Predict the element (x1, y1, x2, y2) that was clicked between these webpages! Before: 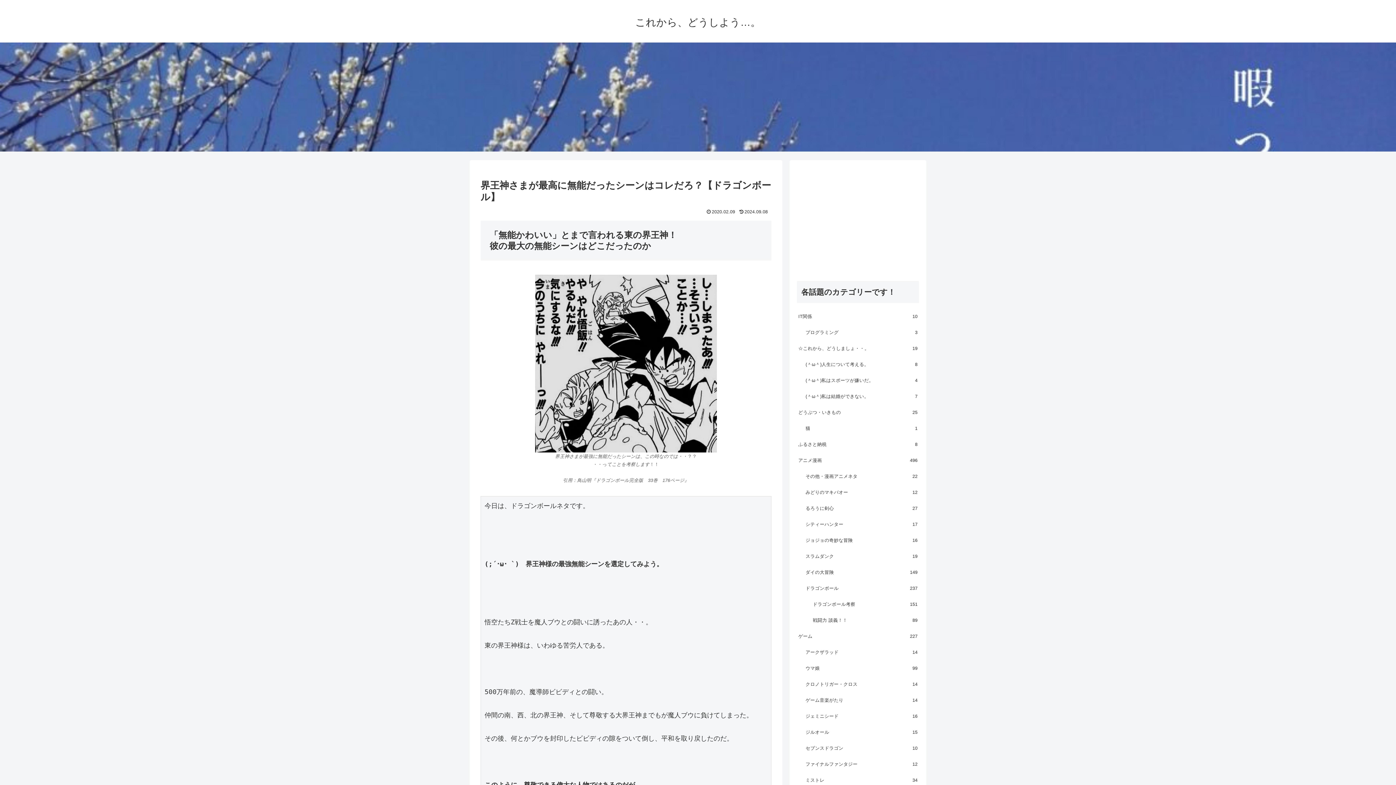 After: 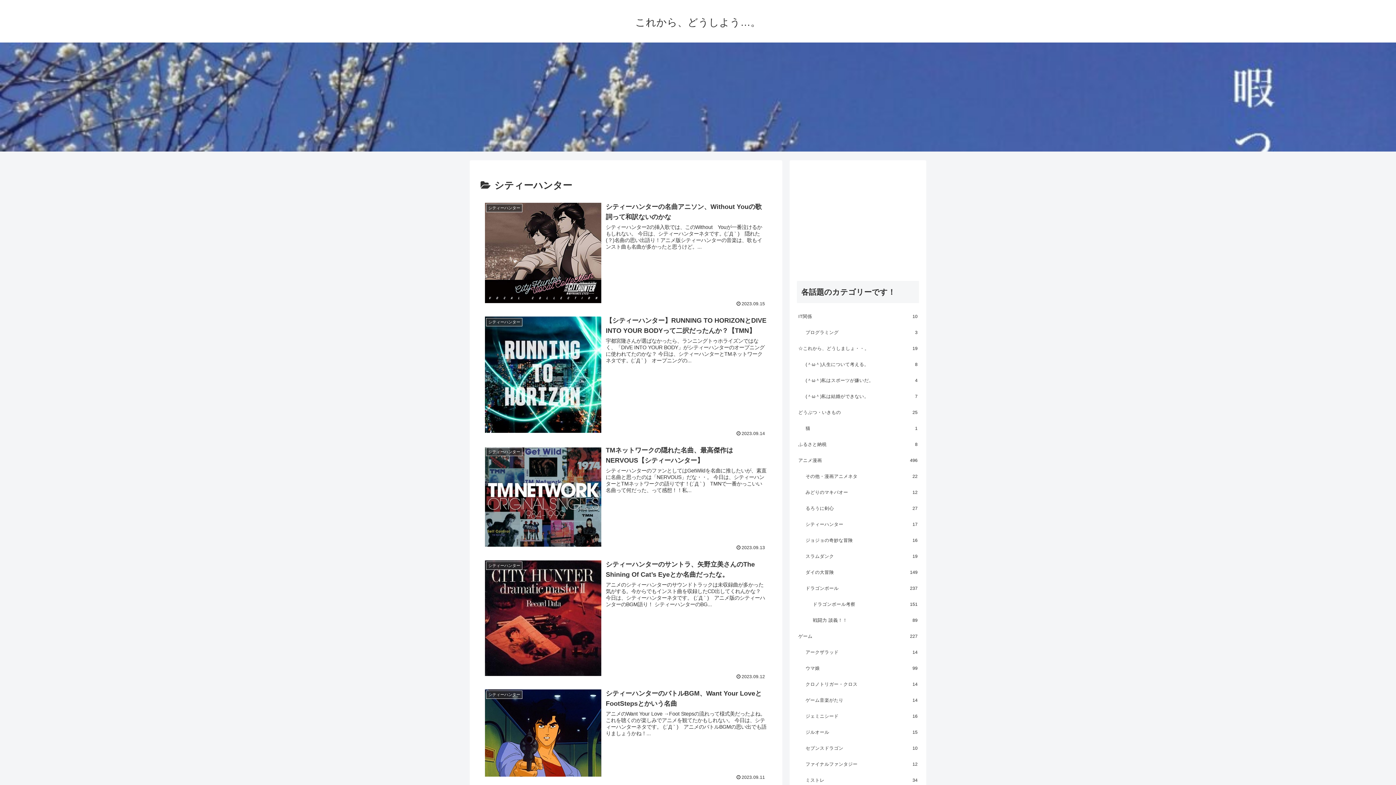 Action: bbox: (804, 517, 919, 532) label: シティーハンター
17